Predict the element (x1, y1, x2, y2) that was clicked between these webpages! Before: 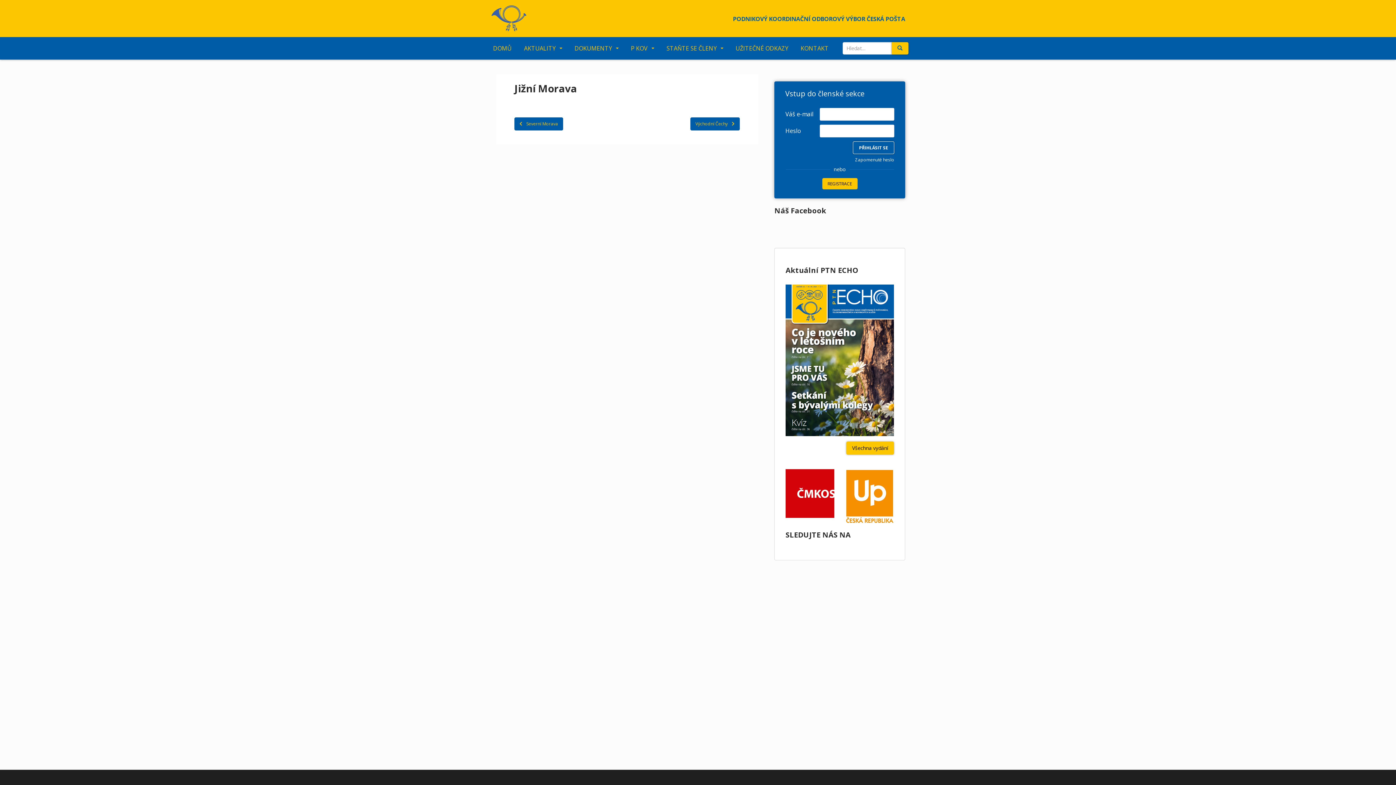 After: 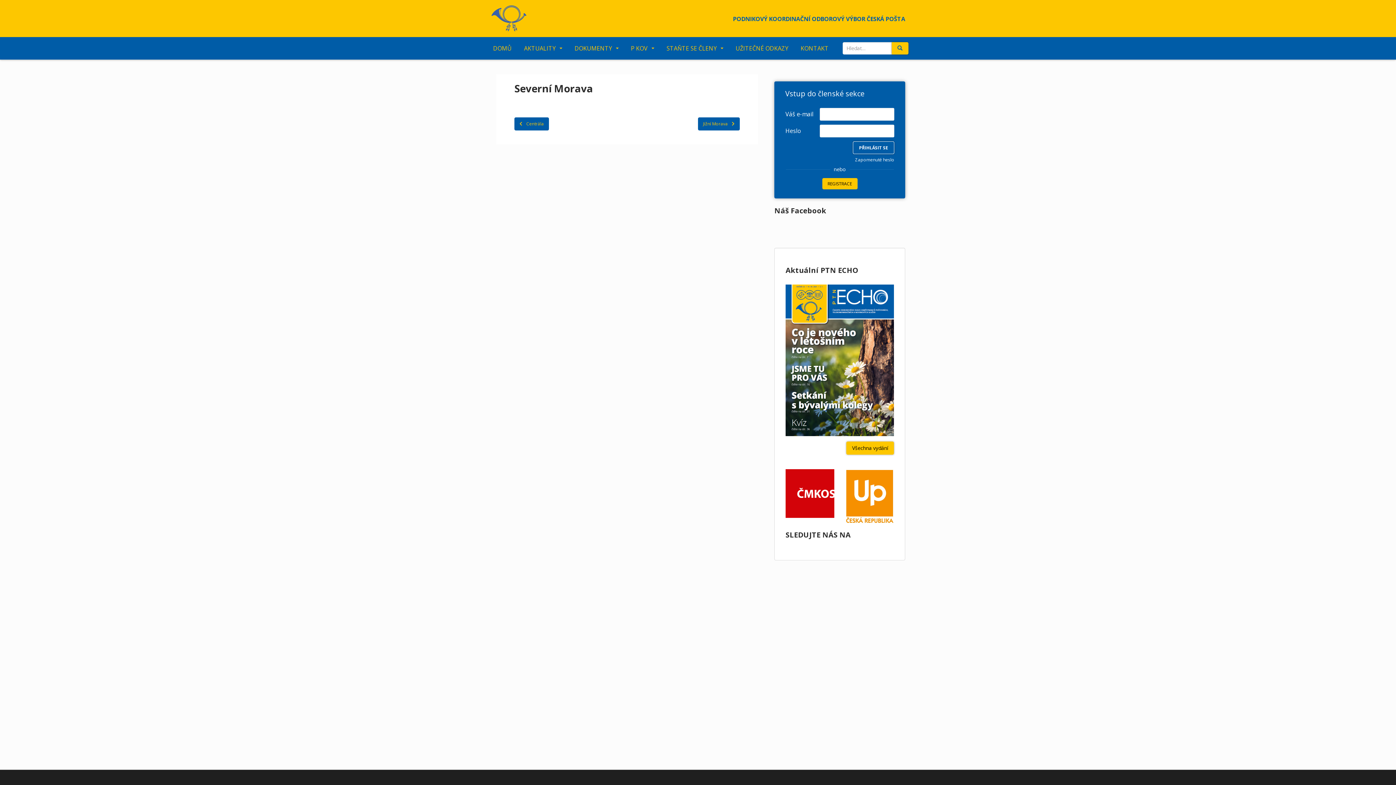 Action: bbox: (514, 117, 563, 130) label:  Severní Morava